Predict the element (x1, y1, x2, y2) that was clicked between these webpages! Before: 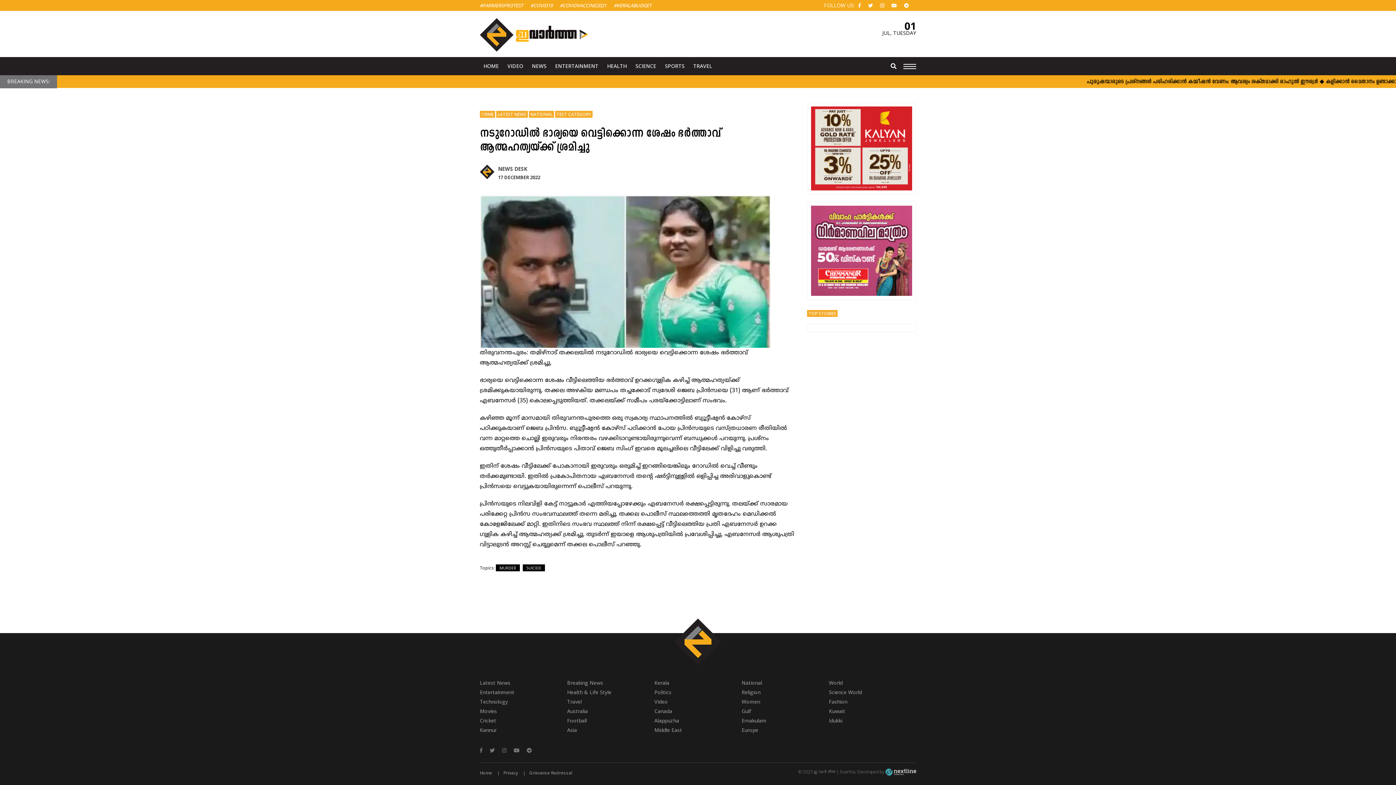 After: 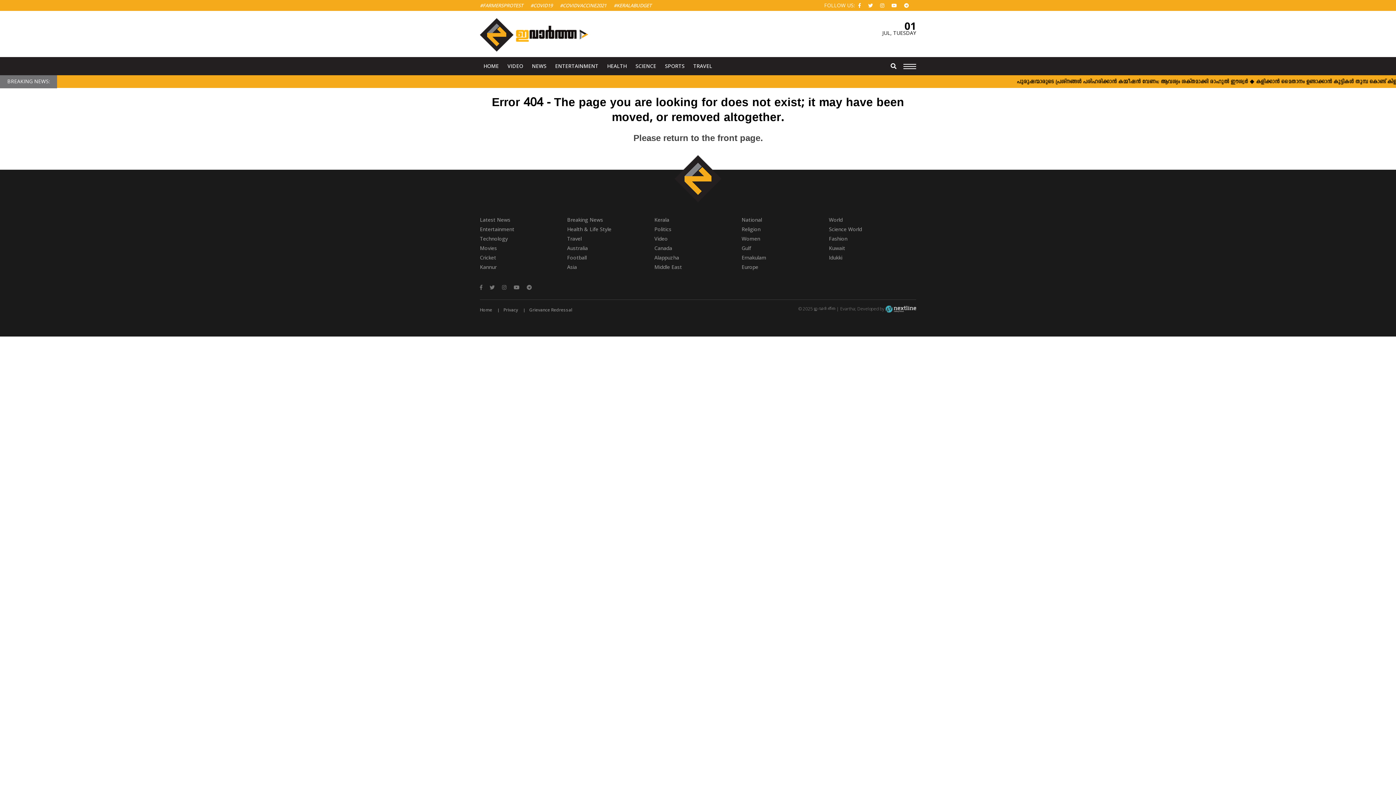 Action: label: Middle East bbox: (654, 725, 741, 735)